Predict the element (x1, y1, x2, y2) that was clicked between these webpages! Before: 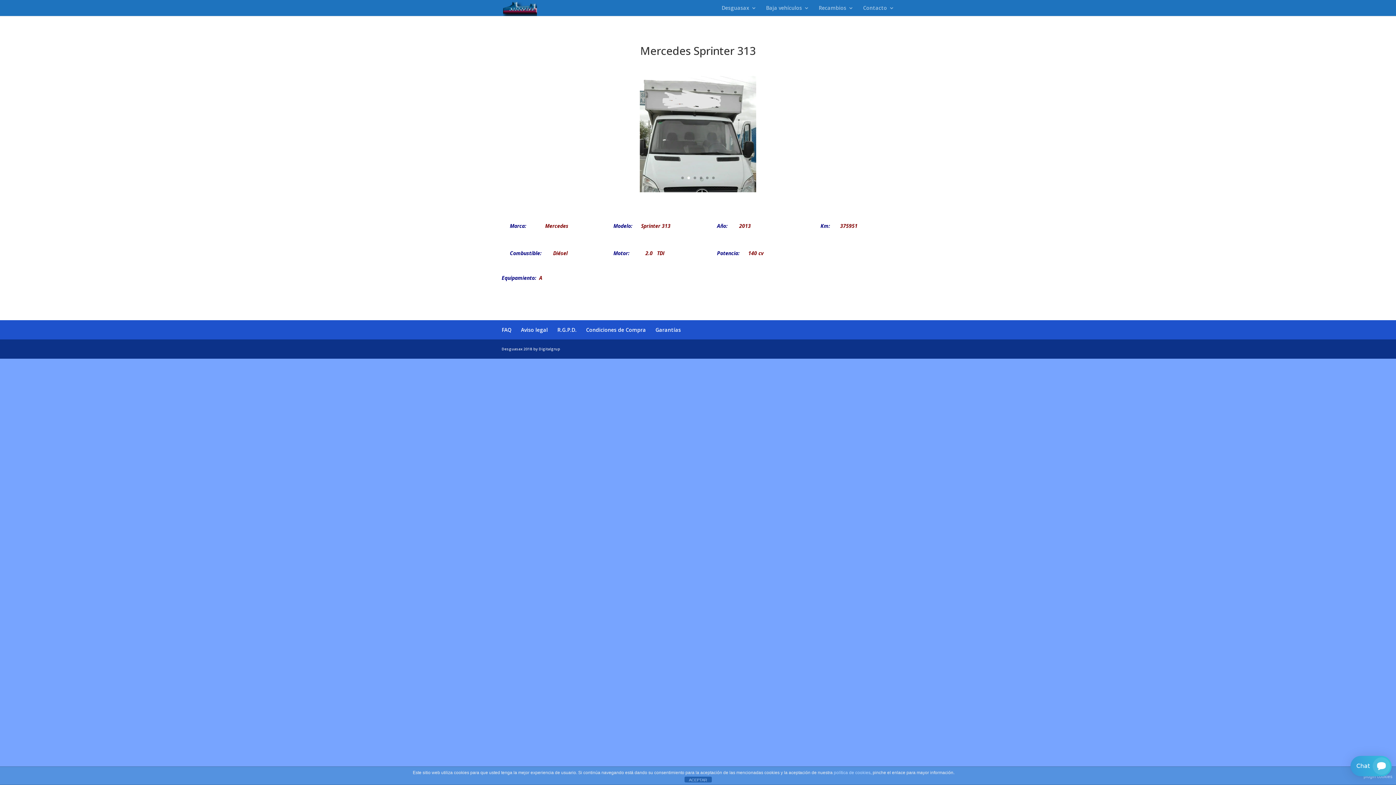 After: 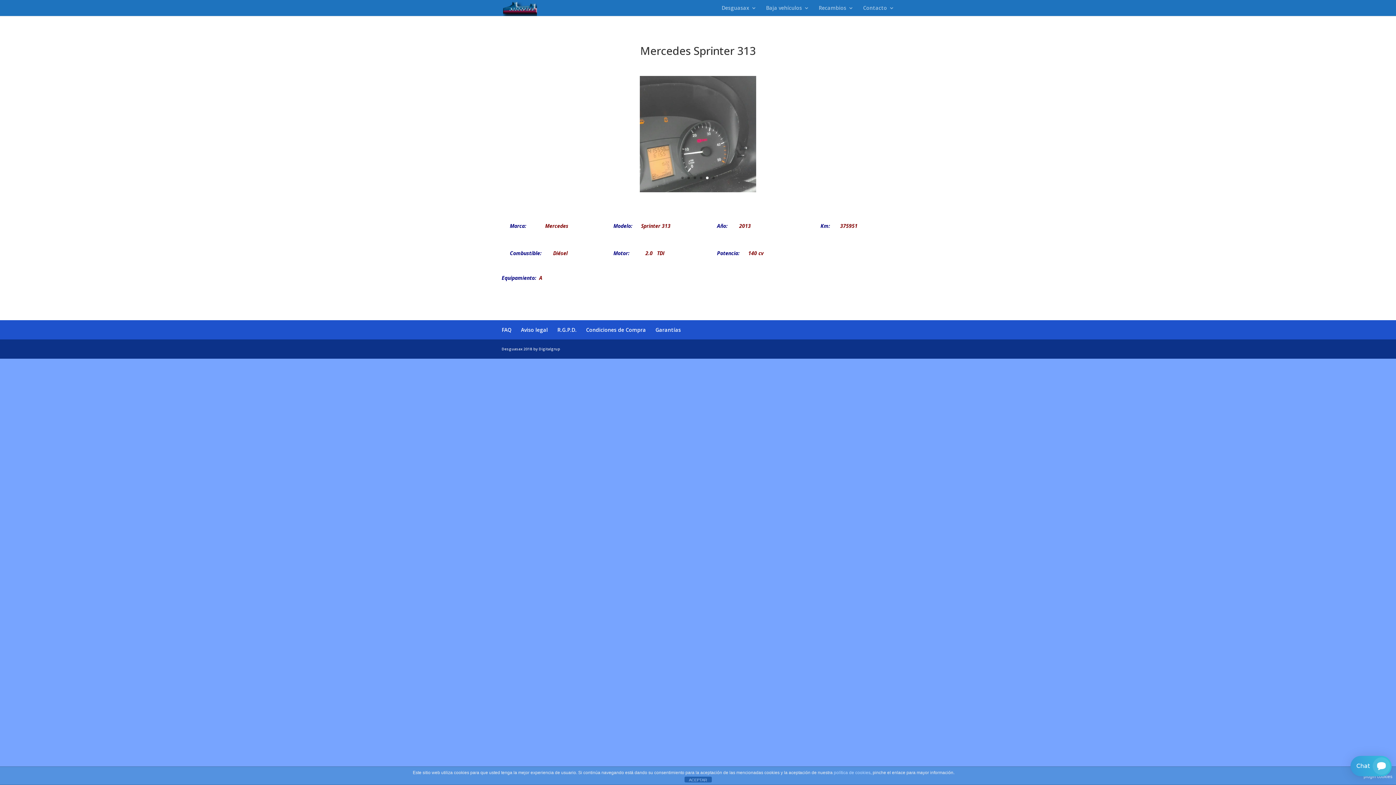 Action: label: plugin cookies bbox: (1364, 770, 1392, 783)